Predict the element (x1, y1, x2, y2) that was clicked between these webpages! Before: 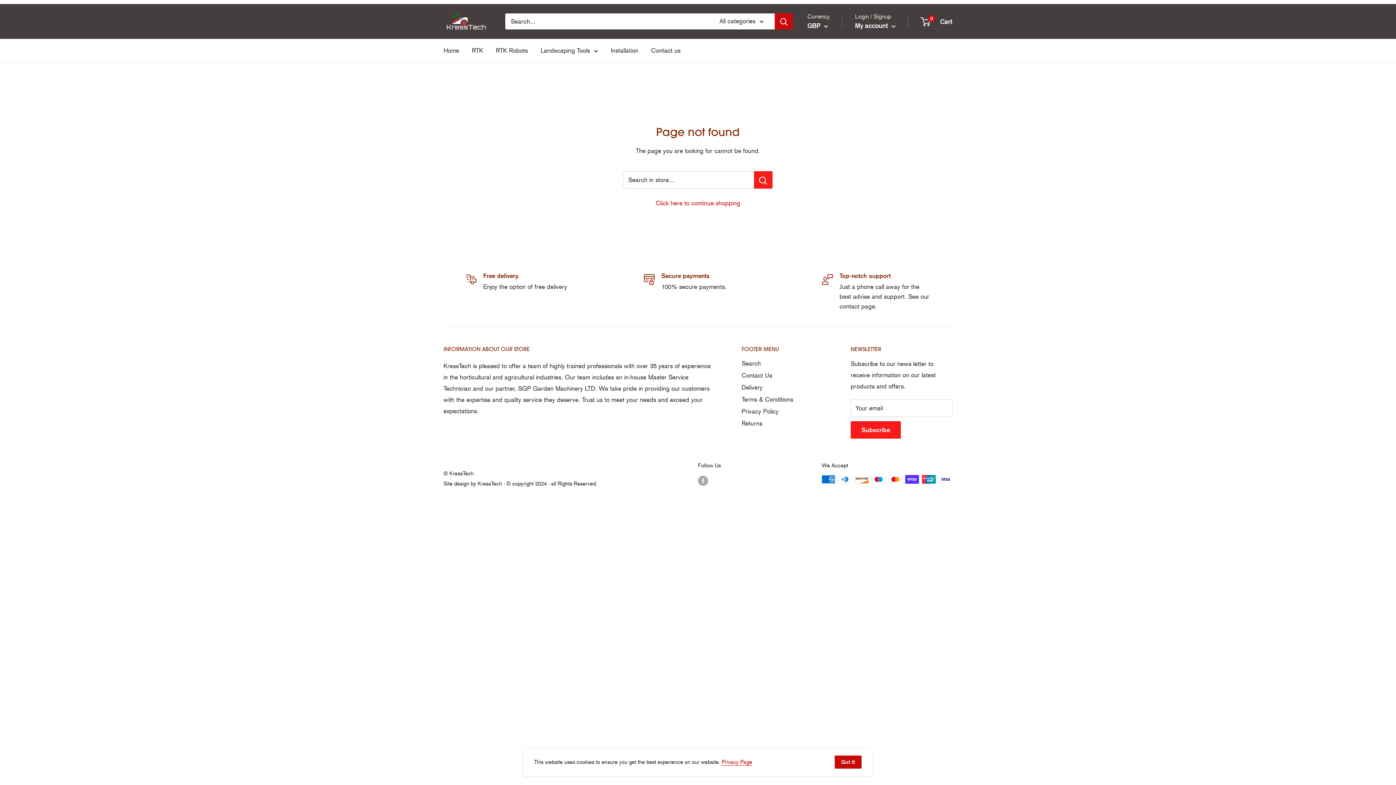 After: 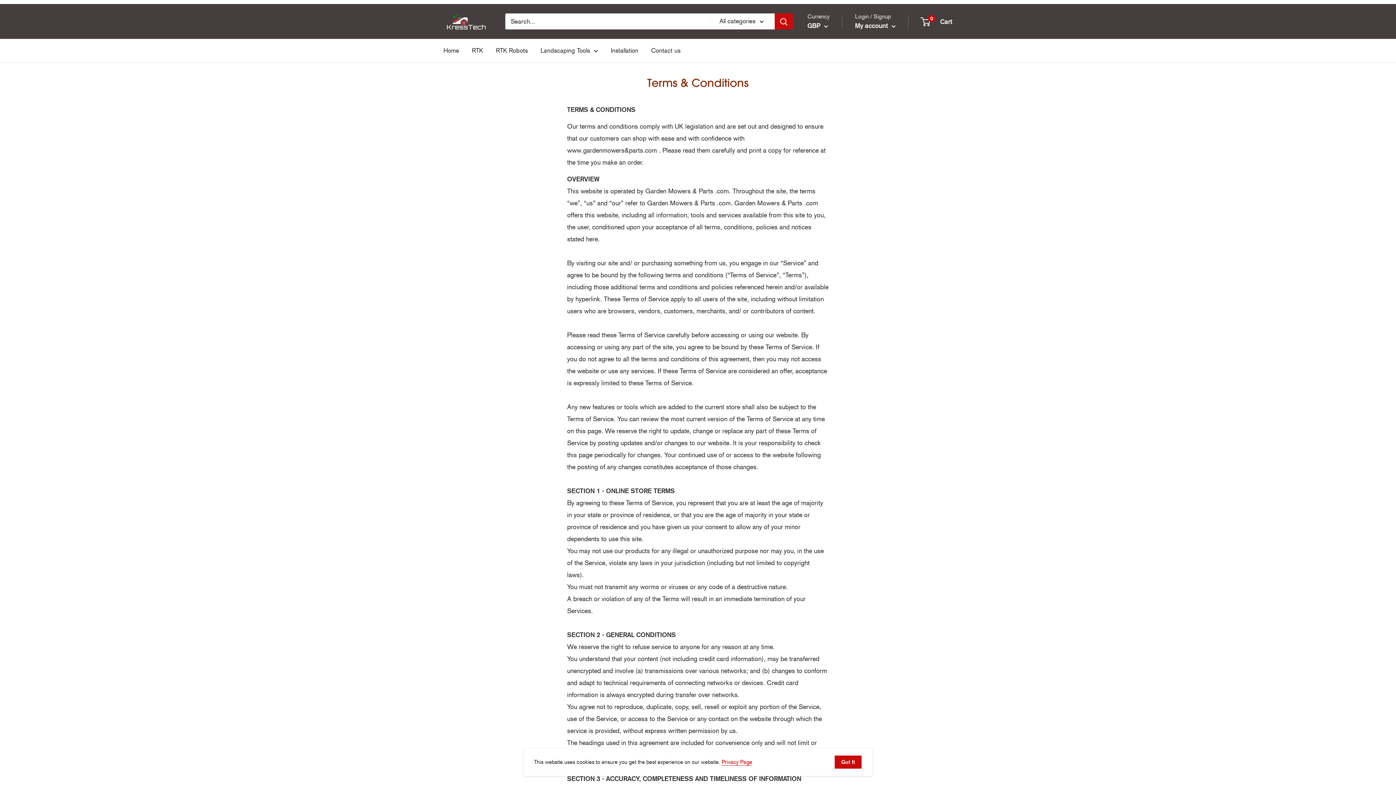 Action: label: Terms & Conditions bbox: (741, 393, 825, 405)